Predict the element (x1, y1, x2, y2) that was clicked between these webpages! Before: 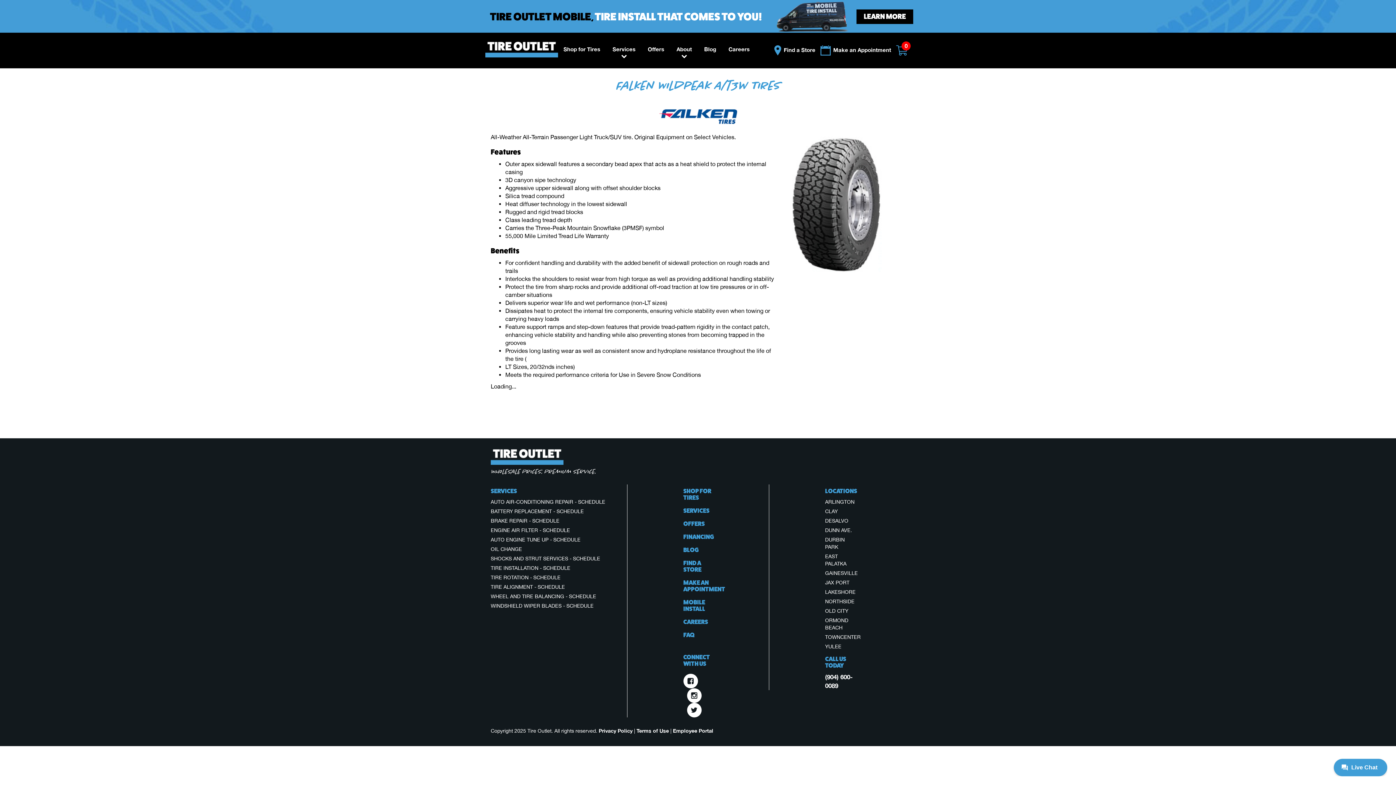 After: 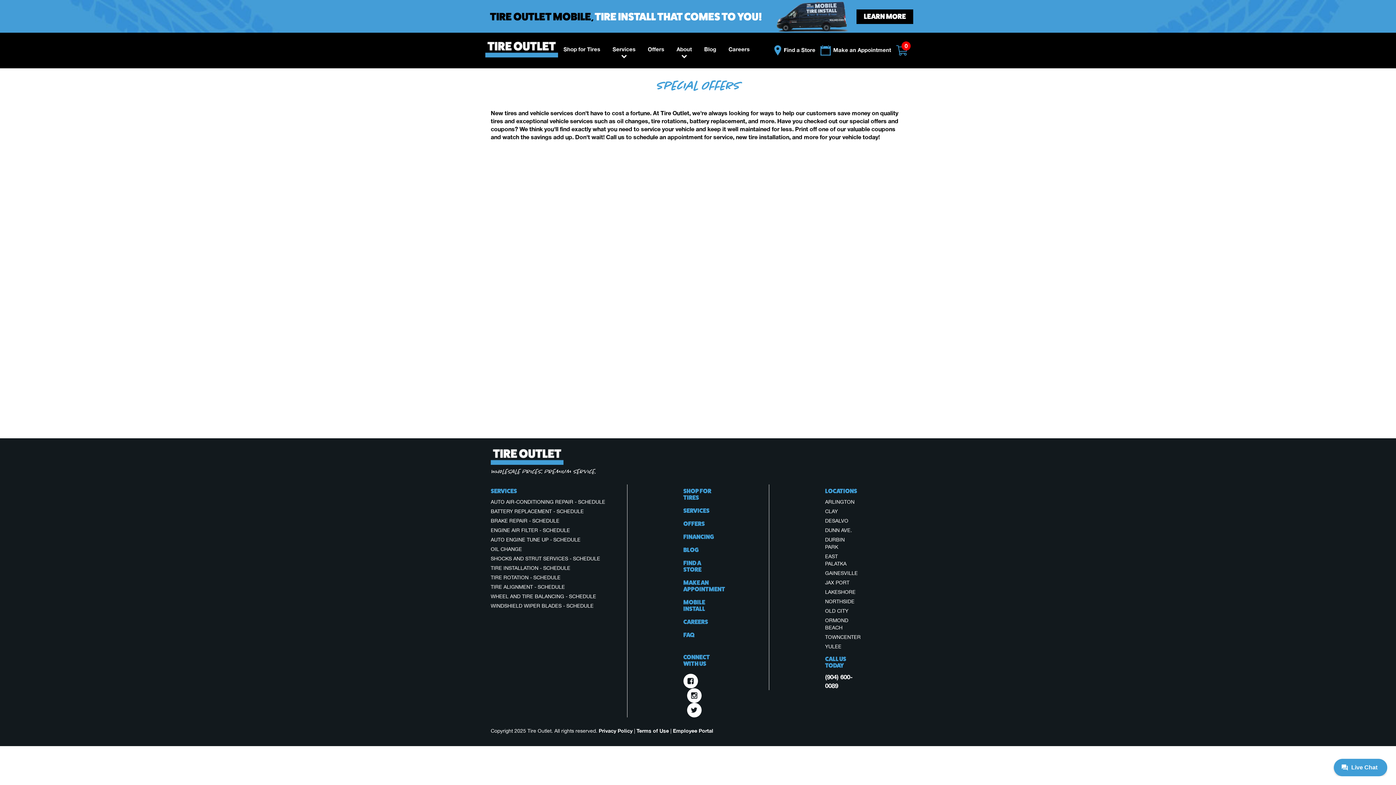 Action: label: OFFERS bbox: (683, 520, 704, 527)